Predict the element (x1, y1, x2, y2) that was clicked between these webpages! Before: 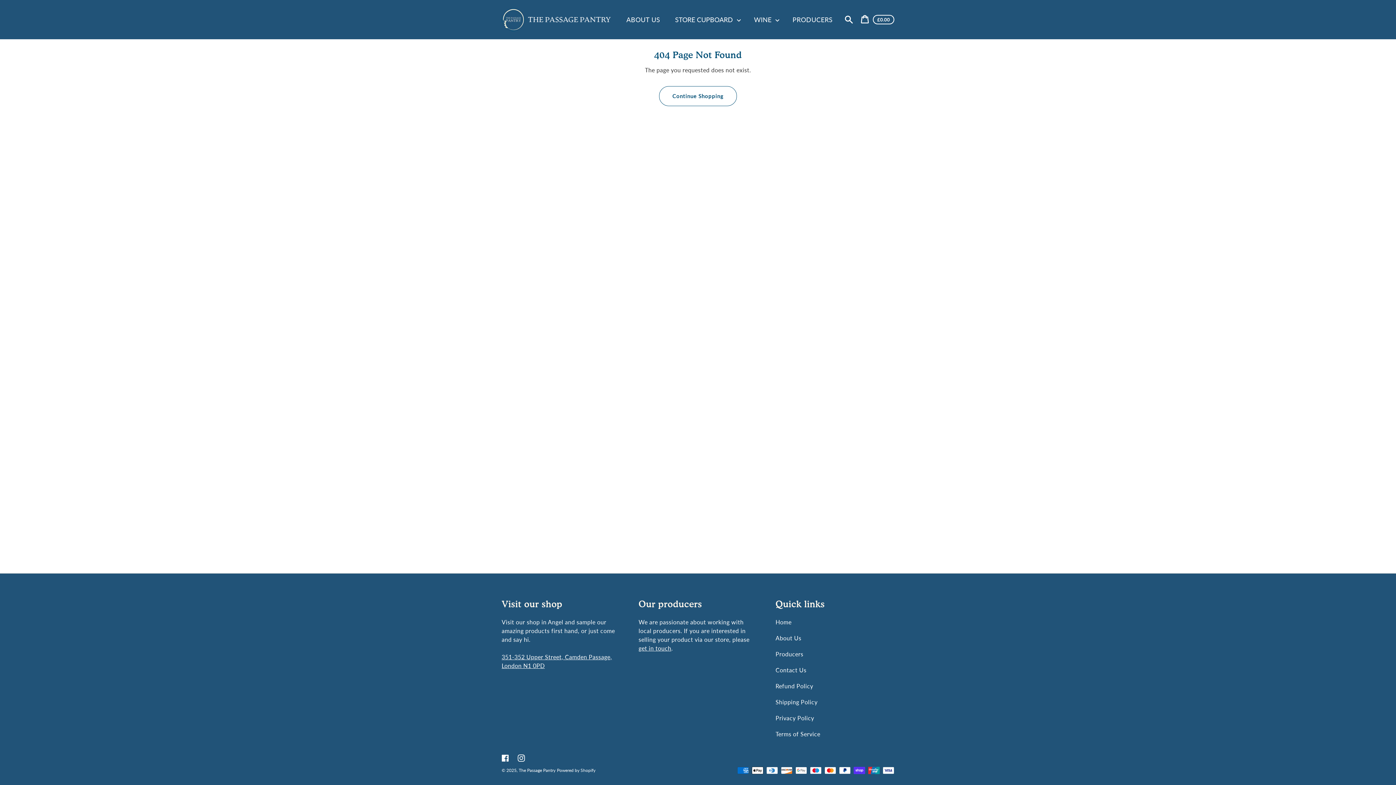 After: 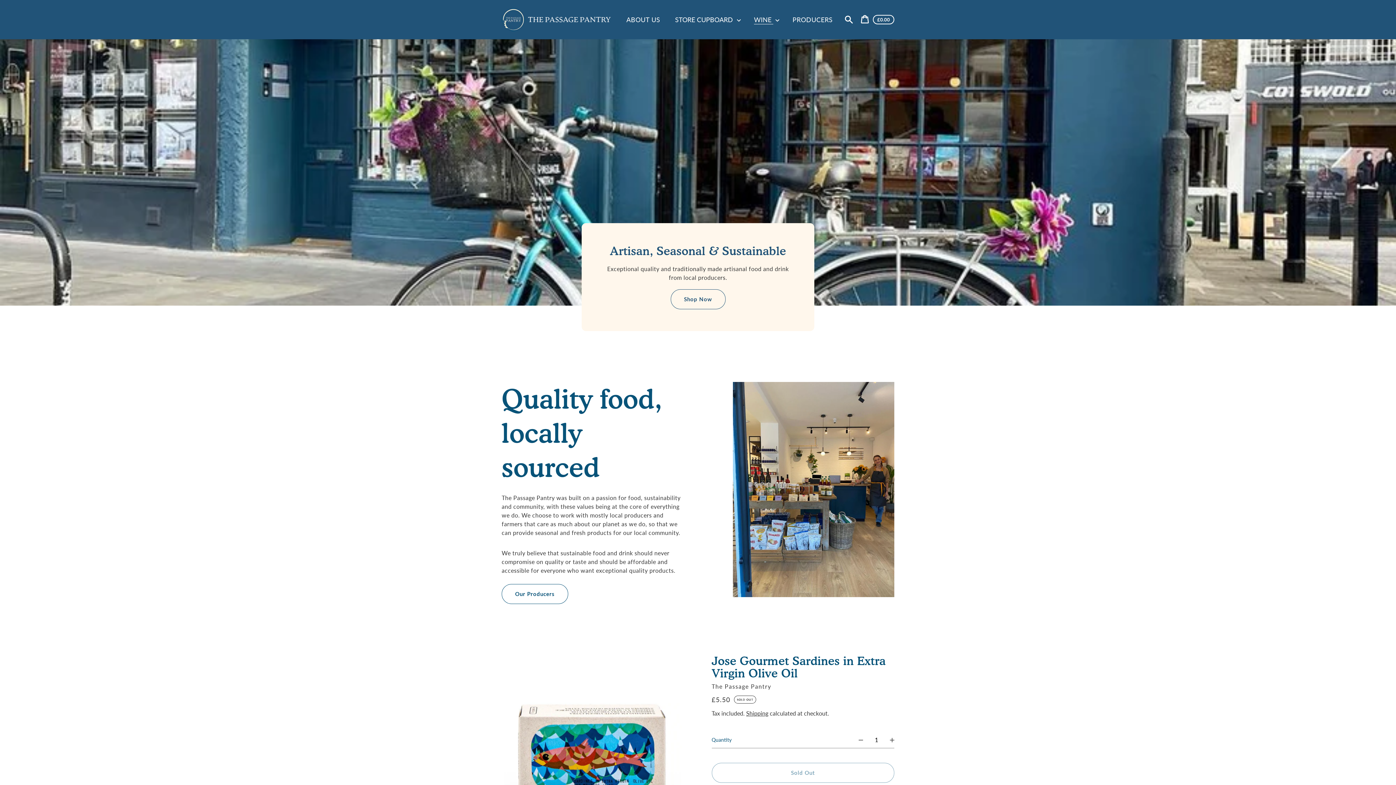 Action: label: Continue Shopping bbox: (659, 86, 737, 106)